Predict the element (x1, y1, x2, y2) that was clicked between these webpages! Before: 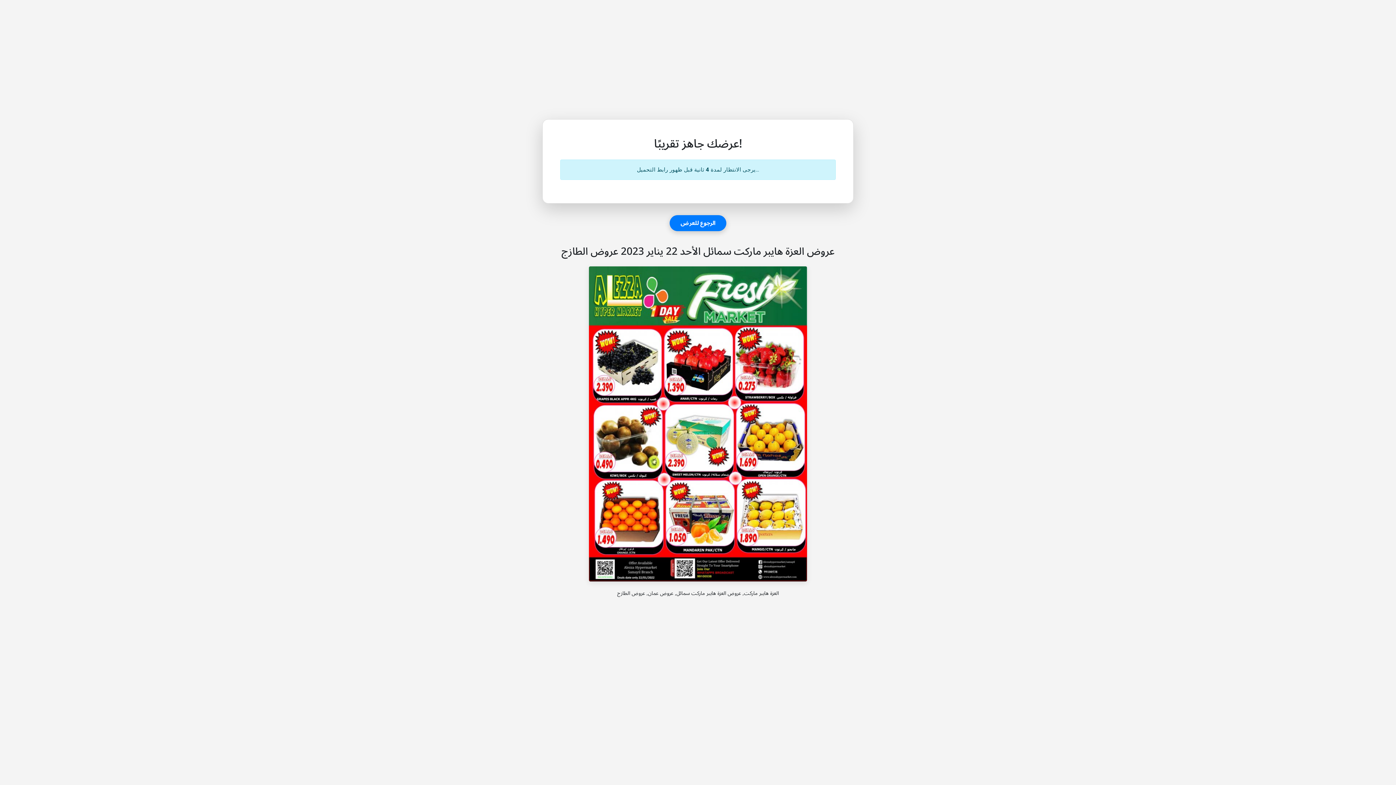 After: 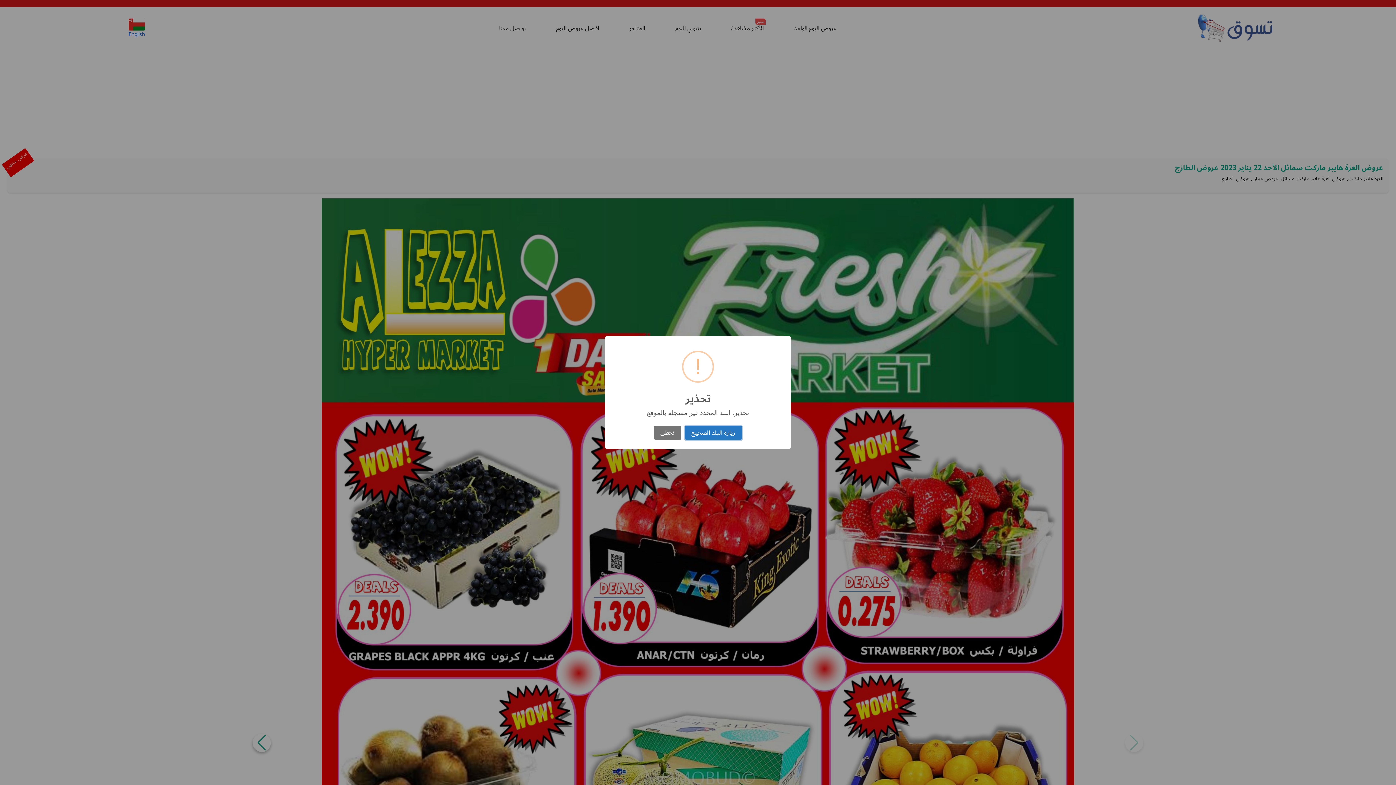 Action: bbox: (669, 215, 726, 231) label: الرجوع للعرض